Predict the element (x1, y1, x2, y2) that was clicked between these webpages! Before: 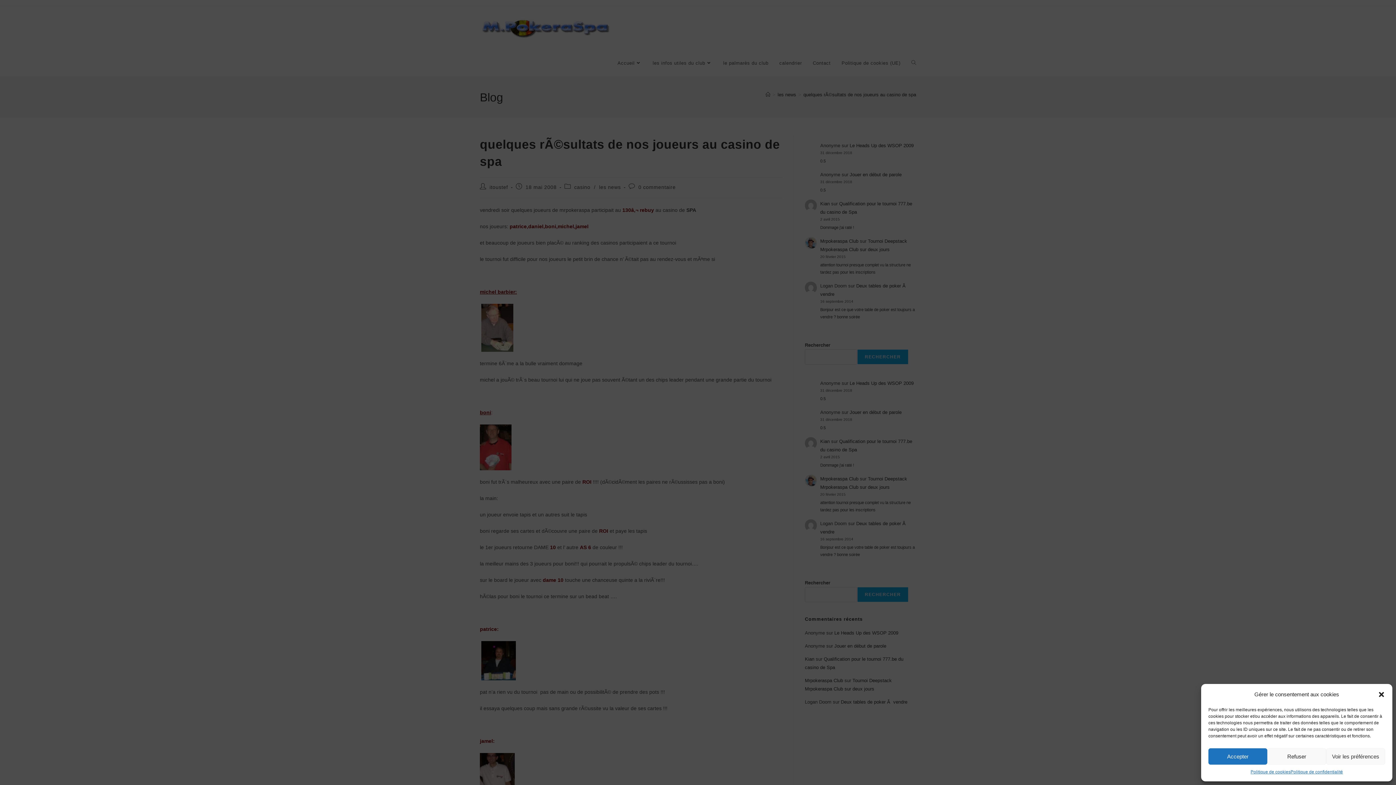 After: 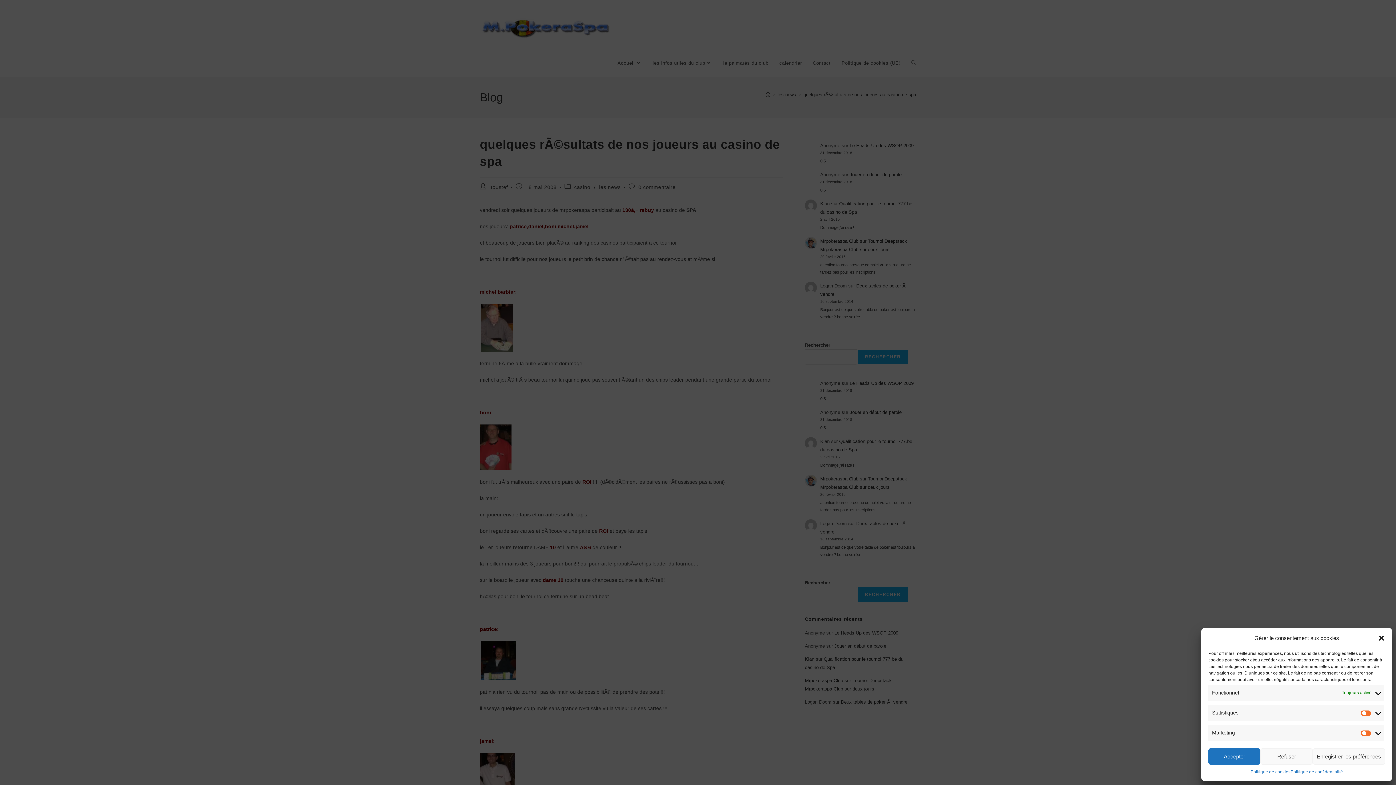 Action: label: Voir les préférences bbox: (1326, 748, 1385, 765)